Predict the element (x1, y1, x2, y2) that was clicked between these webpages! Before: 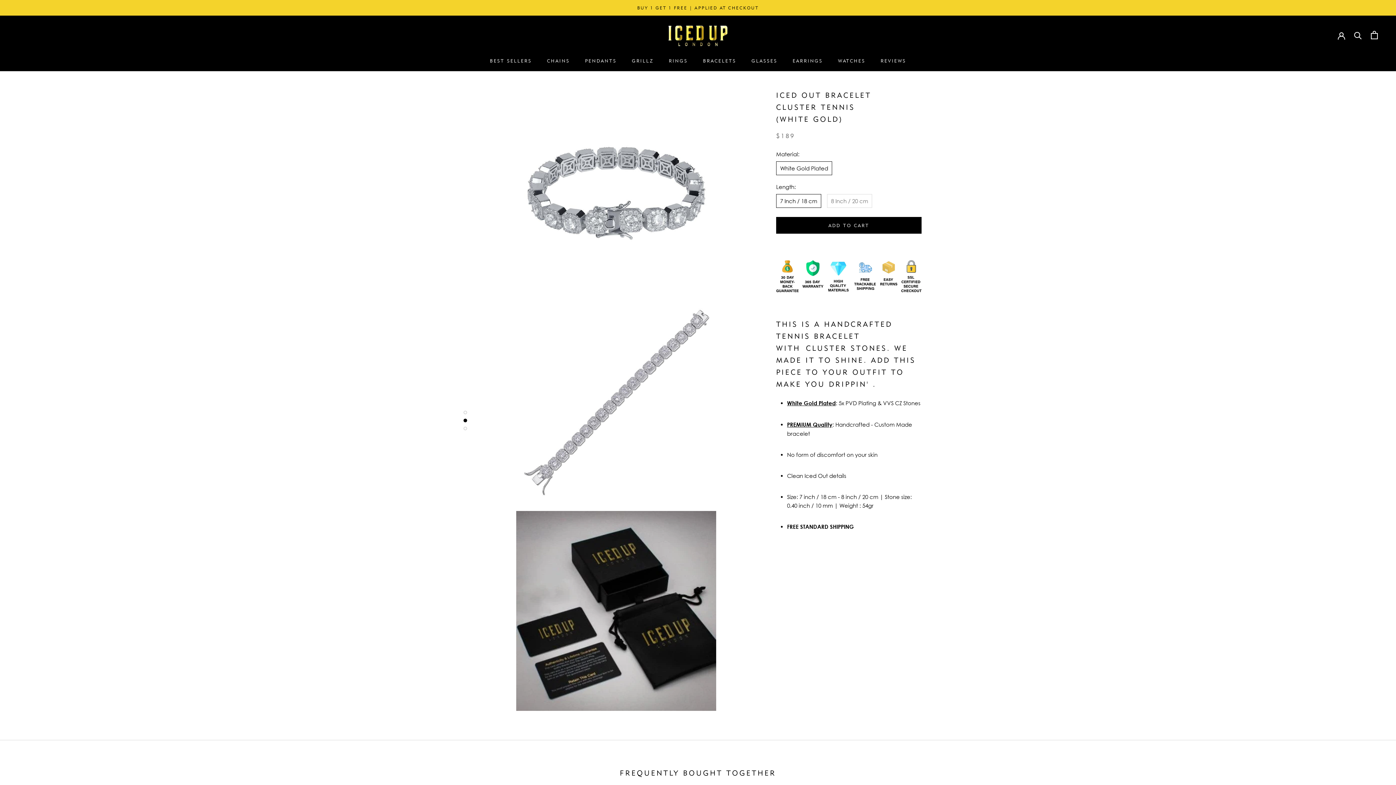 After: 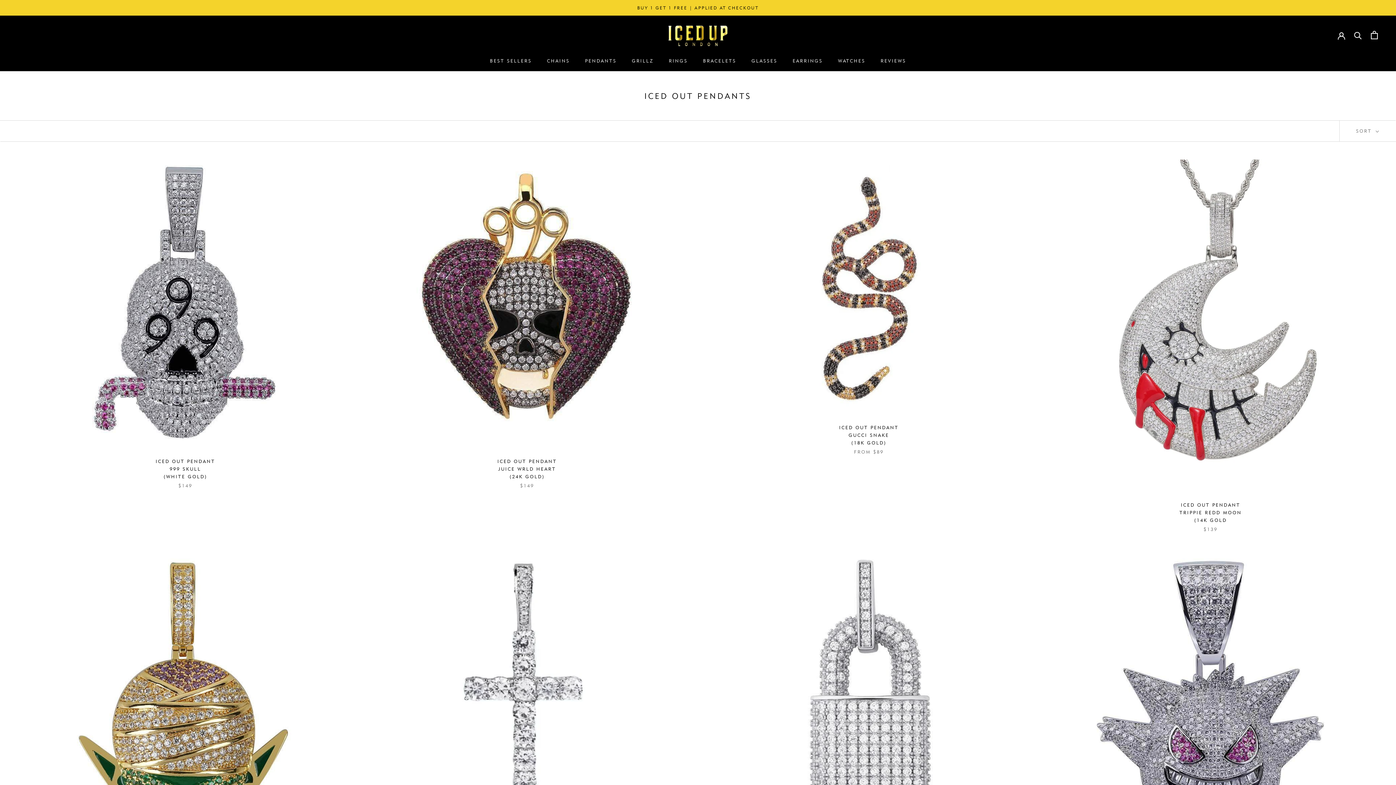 Action: label: PENDANTS bbox: (585, 57, 616, 63)